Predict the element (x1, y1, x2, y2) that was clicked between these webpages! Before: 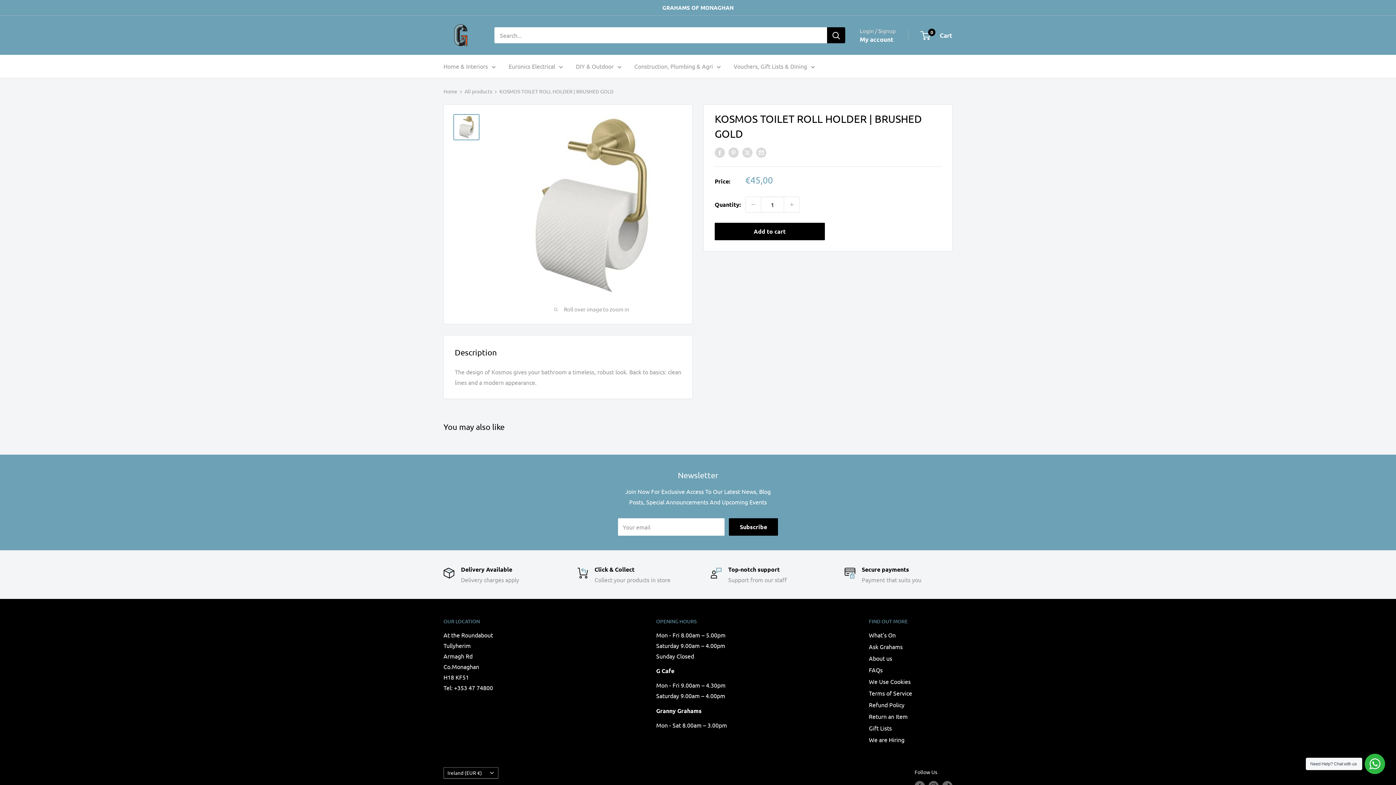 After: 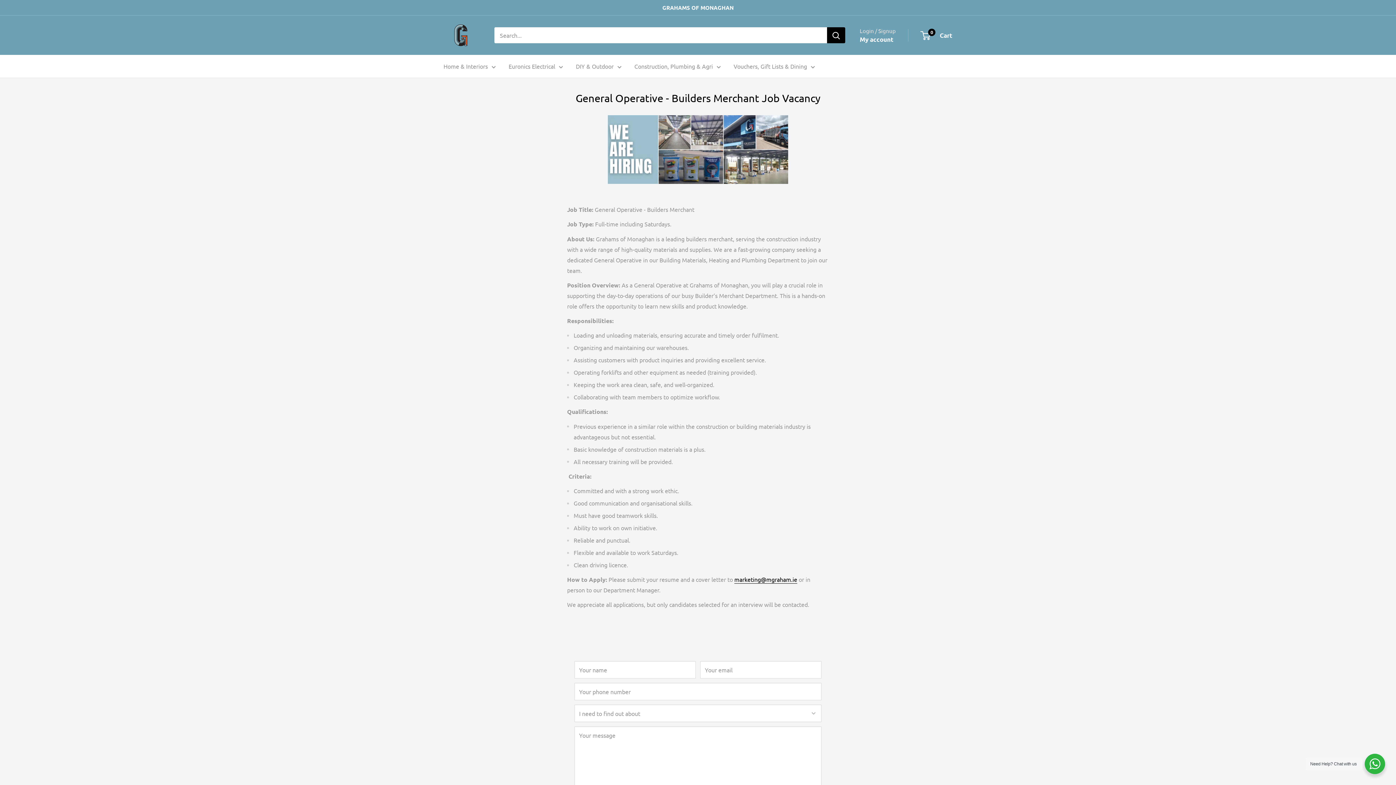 Action: bbox: (869, 734, 952, 745) label: We are Hiring